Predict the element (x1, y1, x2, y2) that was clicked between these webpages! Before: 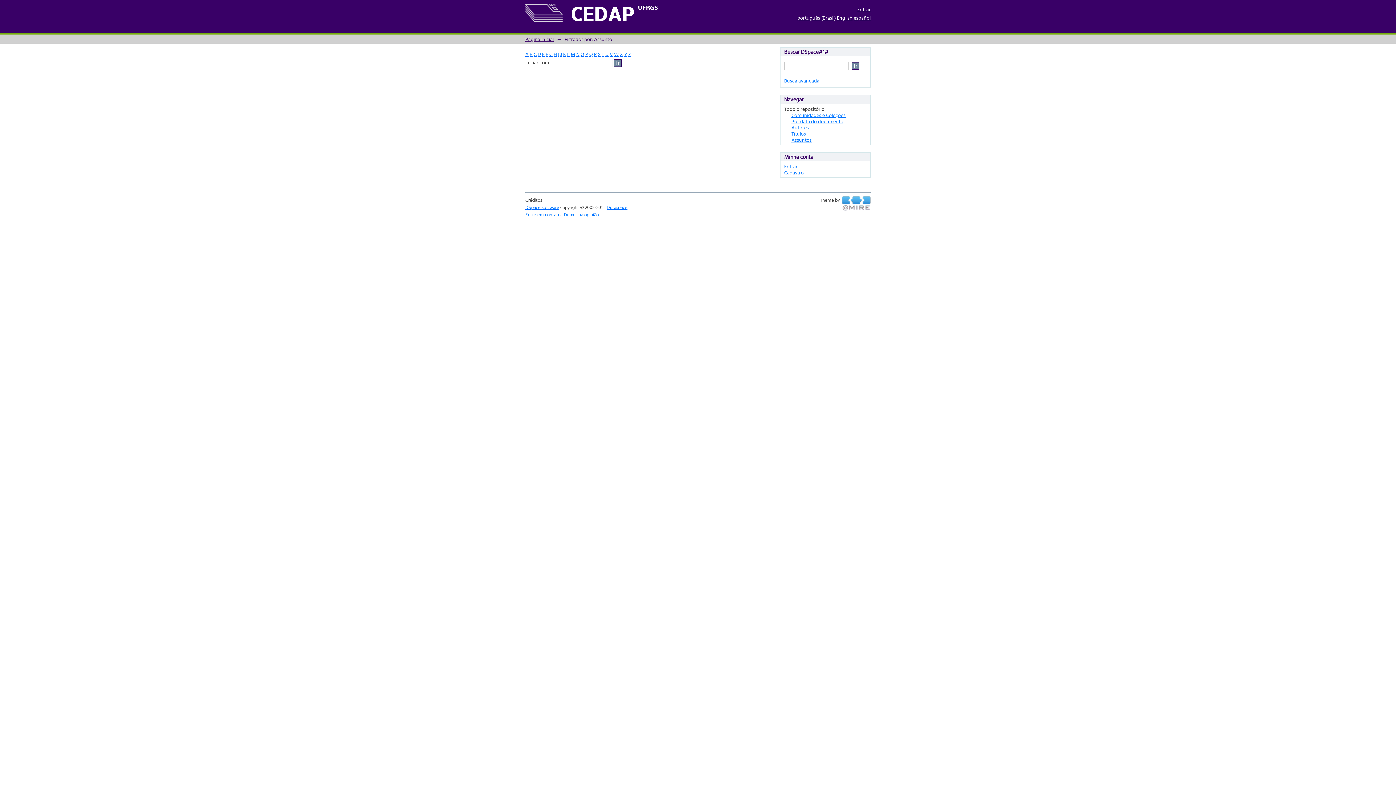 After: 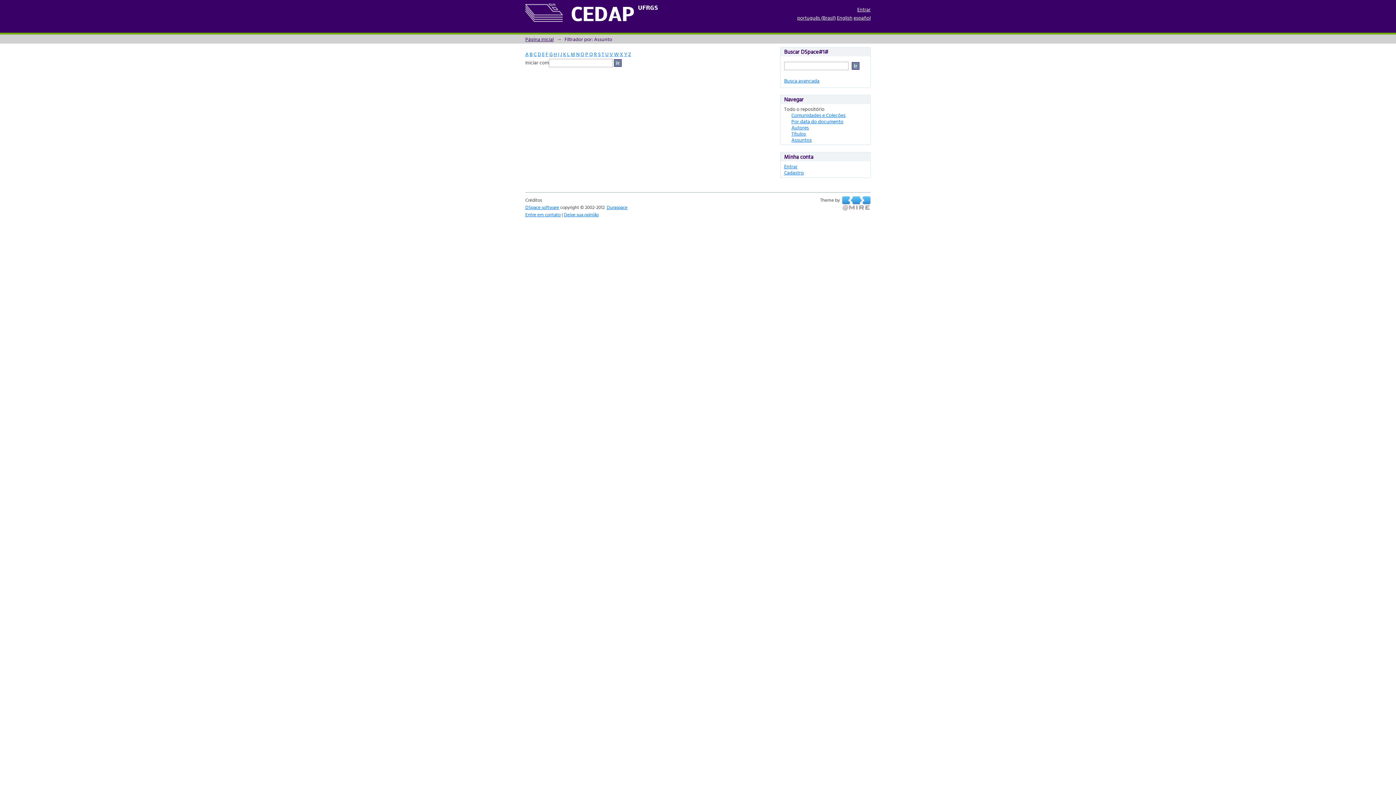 Action: label: Y bbox: (624, 50, 627, 57)